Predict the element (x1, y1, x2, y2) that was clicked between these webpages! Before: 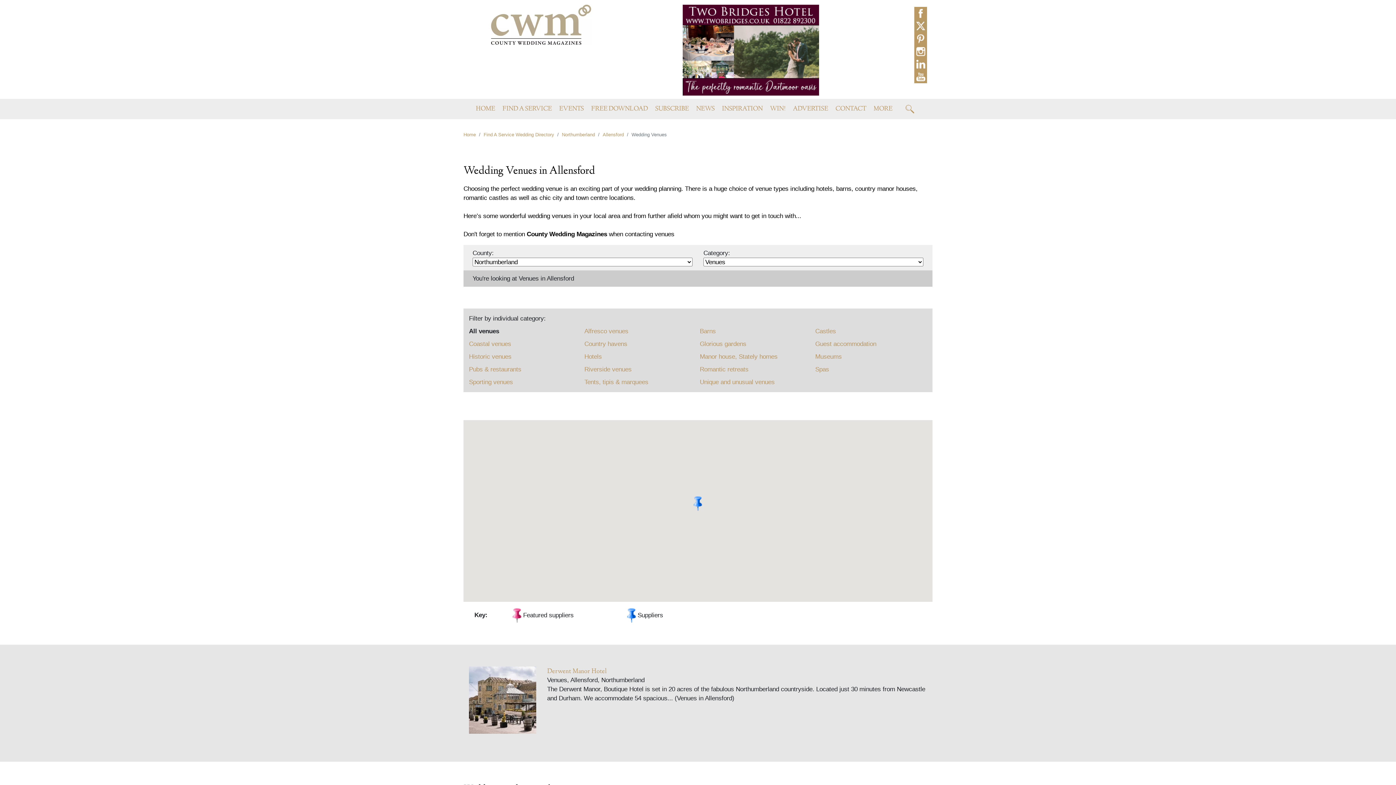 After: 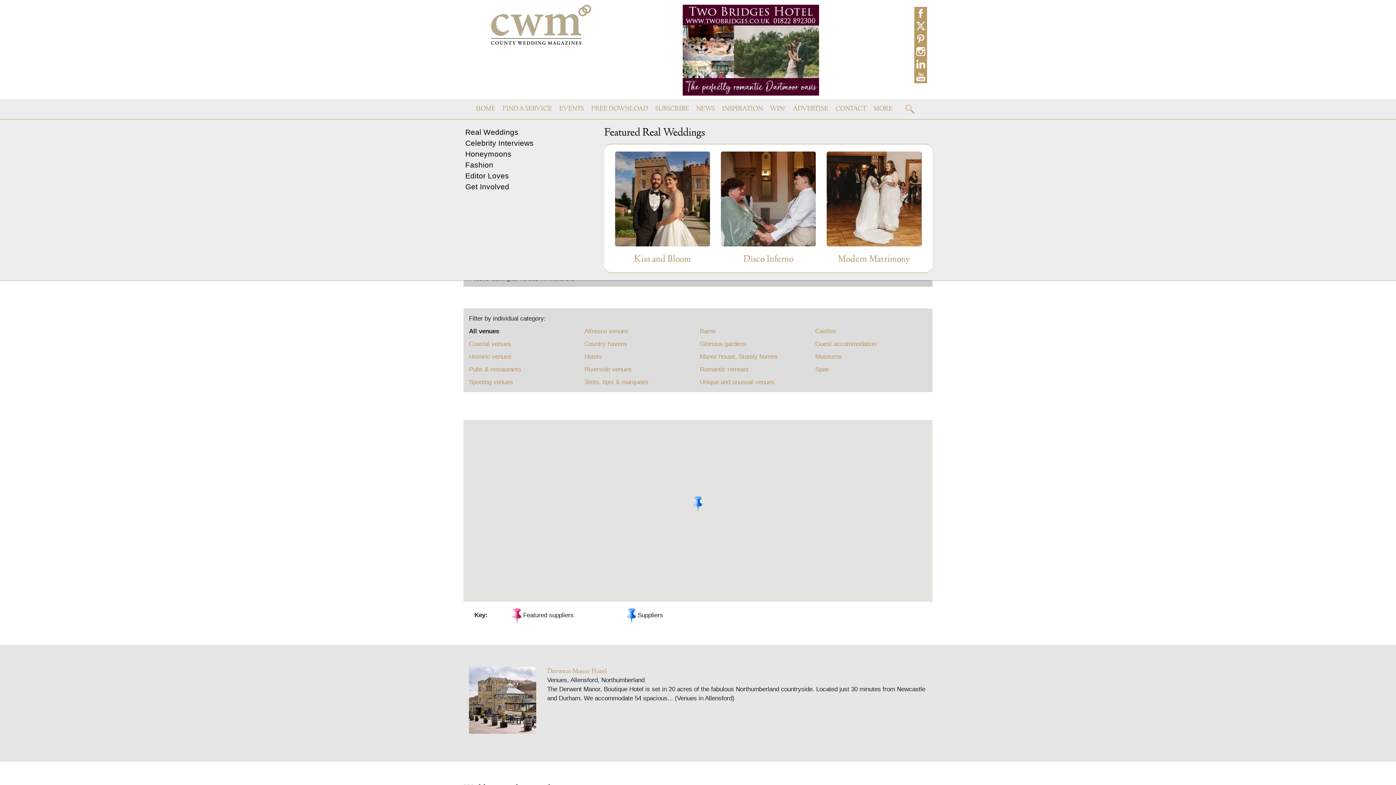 Action: label: INSPIRATION bbox: (722, 98, 762, 119)